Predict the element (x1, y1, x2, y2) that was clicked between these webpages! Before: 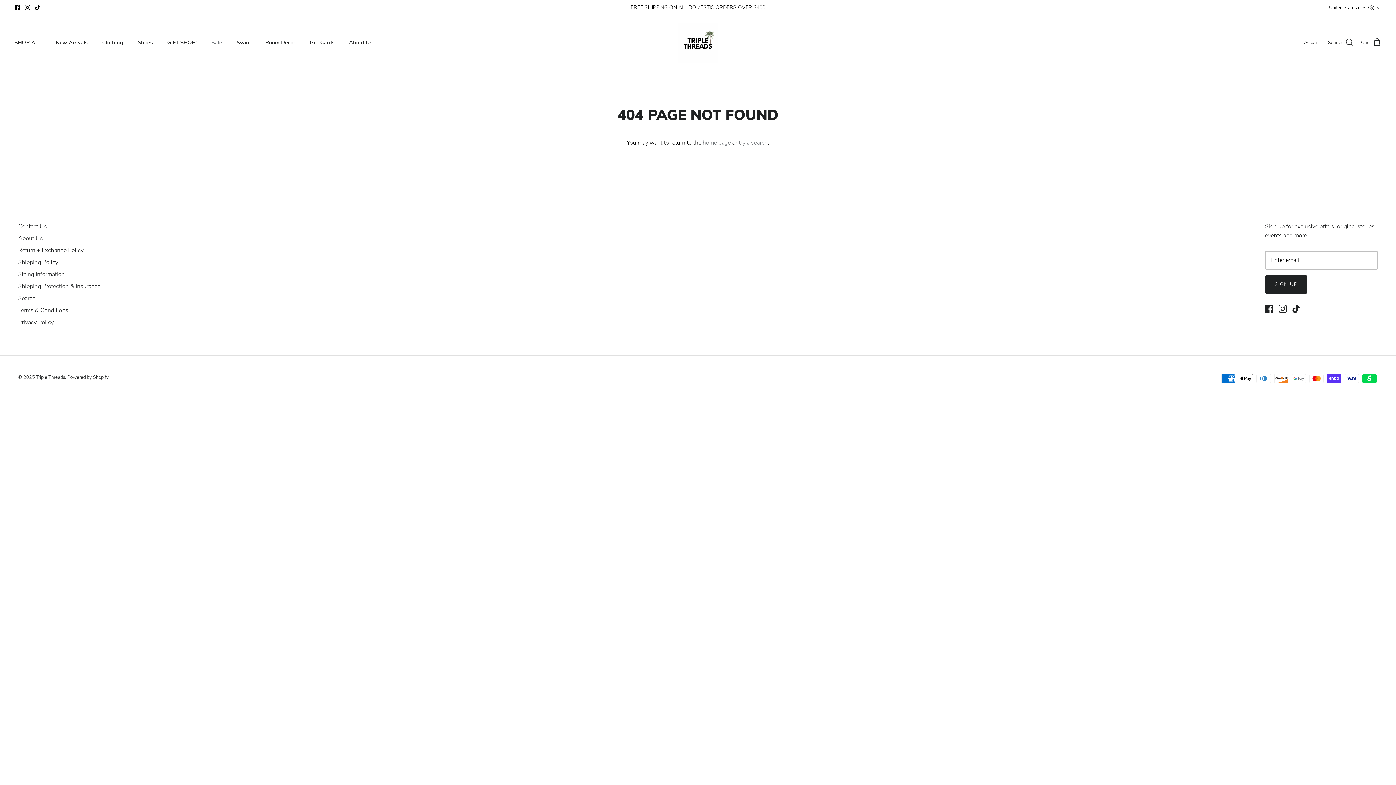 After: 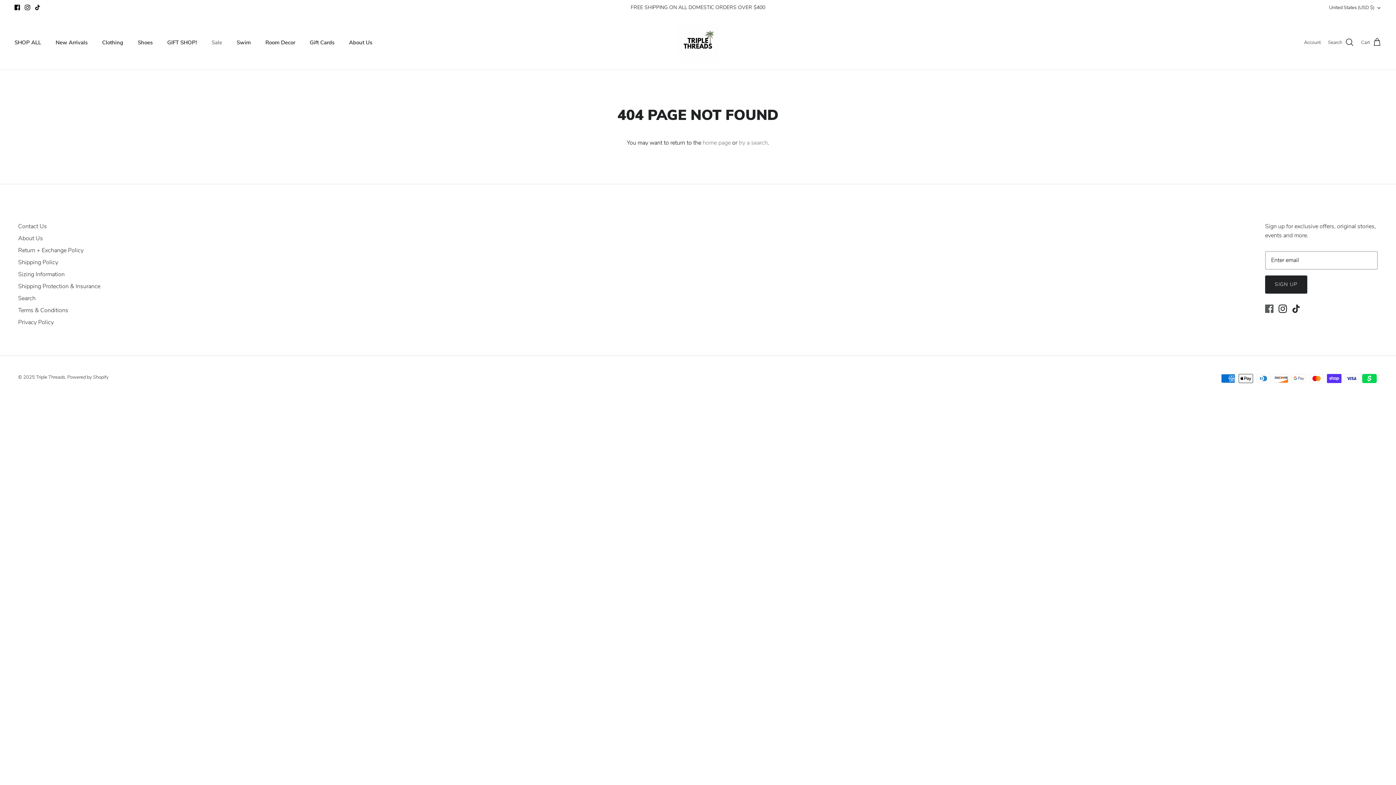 Action: bbox: (1265, 304, 1273, 313) label: Facebook